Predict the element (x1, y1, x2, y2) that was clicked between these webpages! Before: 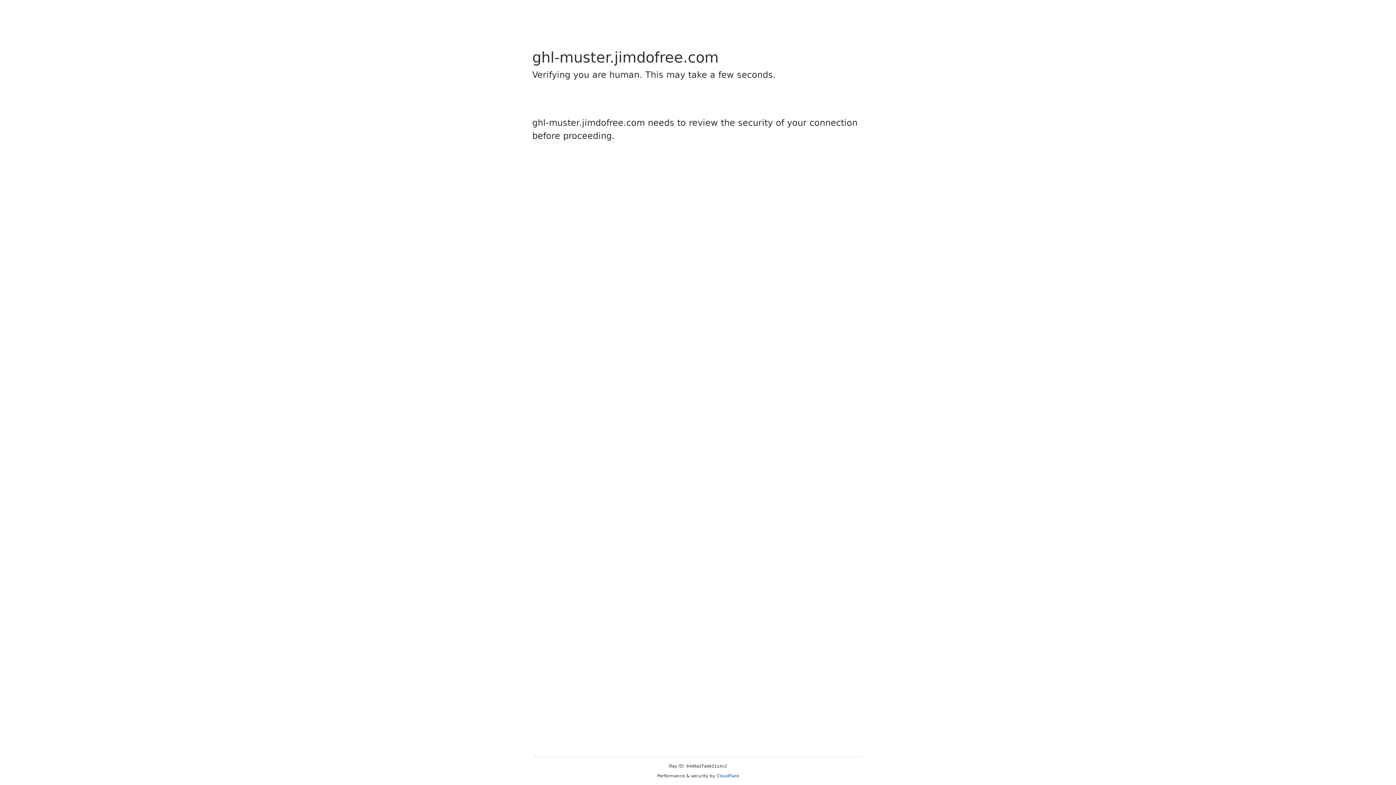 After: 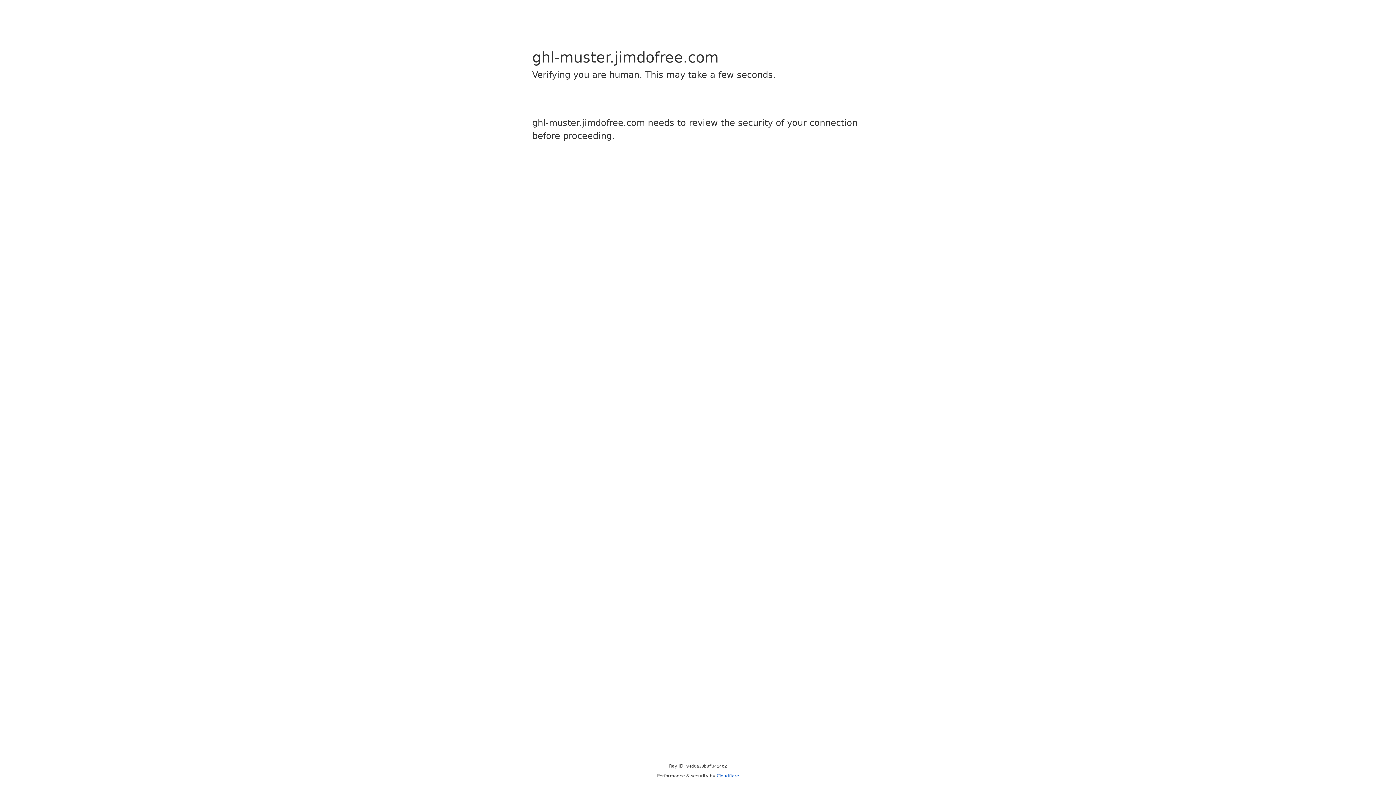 Action: bbox: (716, 773, 739, 778) label: Cloudflare